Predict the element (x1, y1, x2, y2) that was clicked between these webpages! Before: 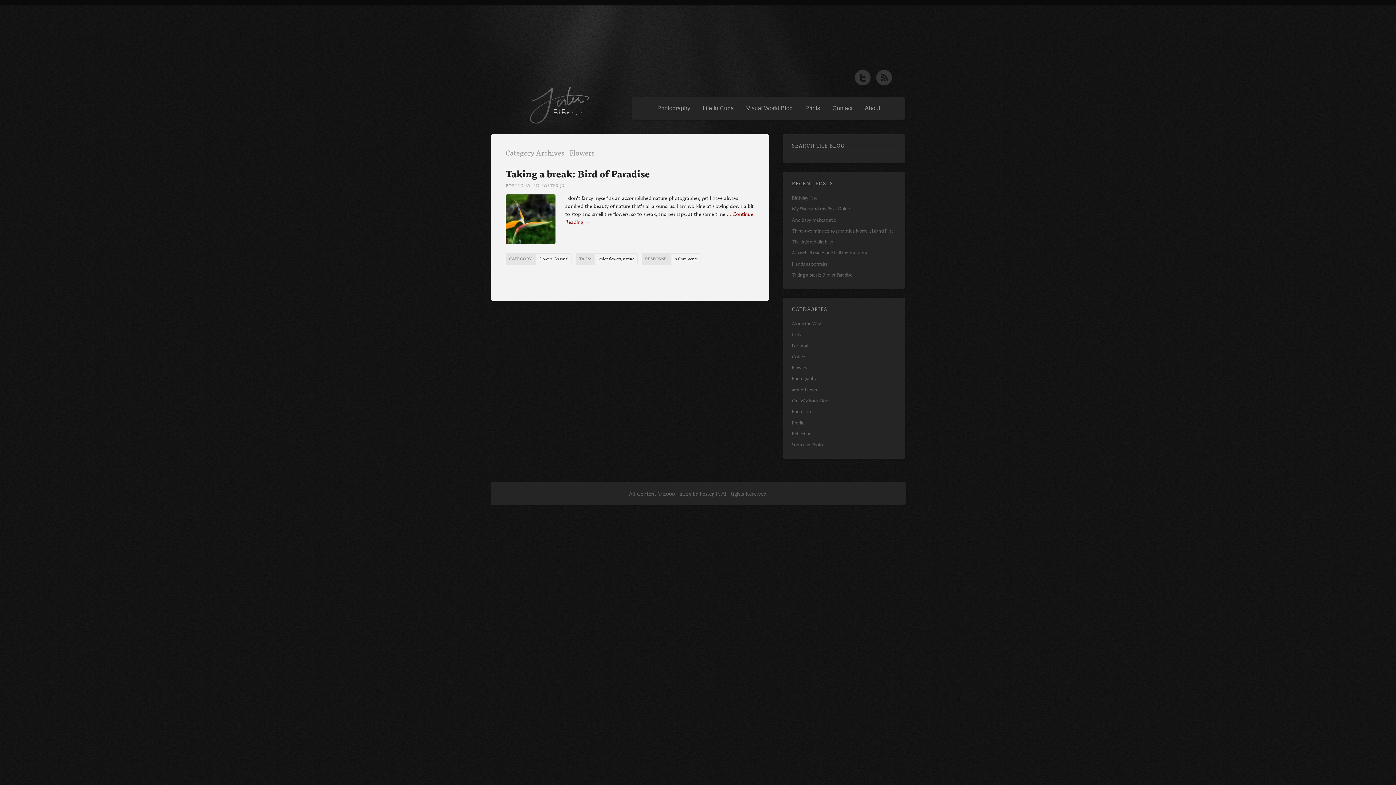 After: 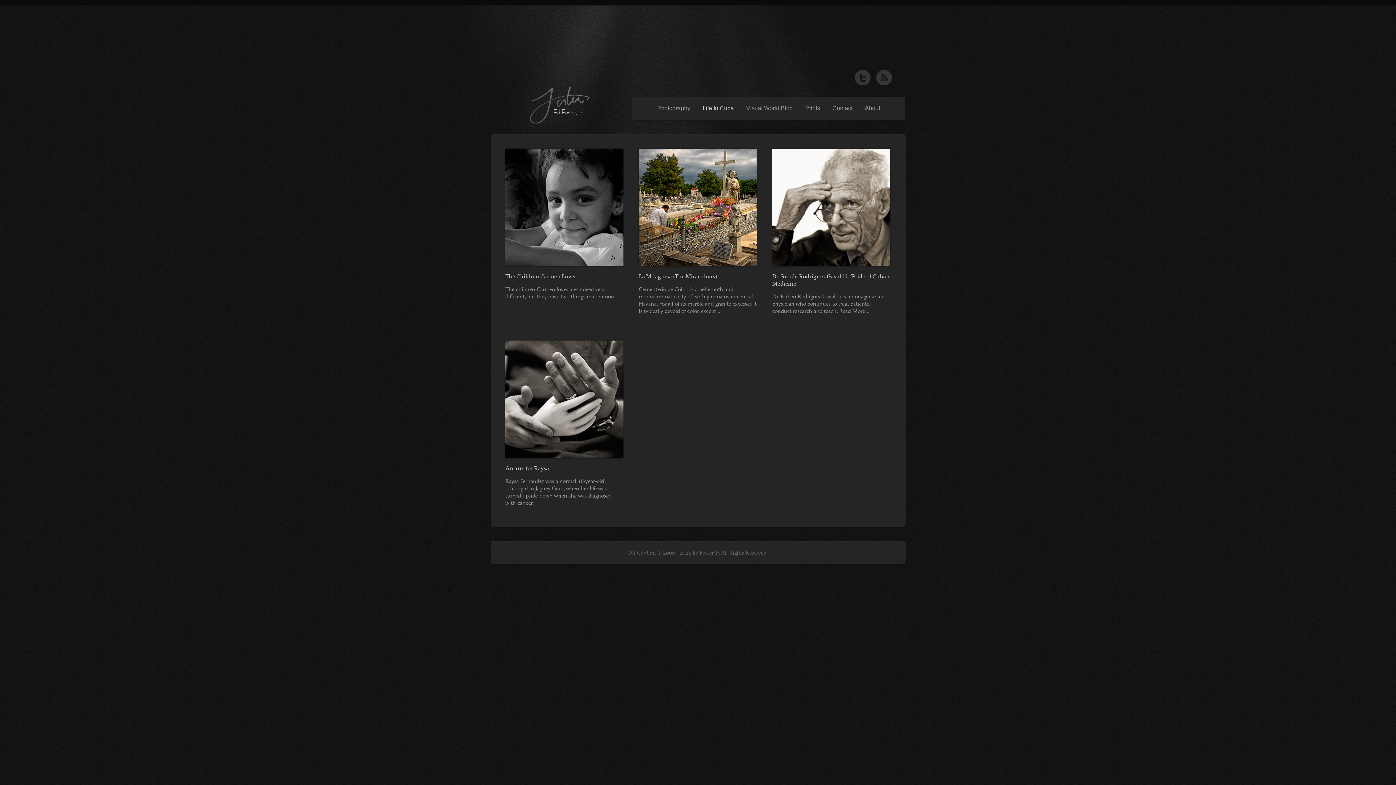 Action: label: Life In Cuba bbox: (702, 105, 734, 111)